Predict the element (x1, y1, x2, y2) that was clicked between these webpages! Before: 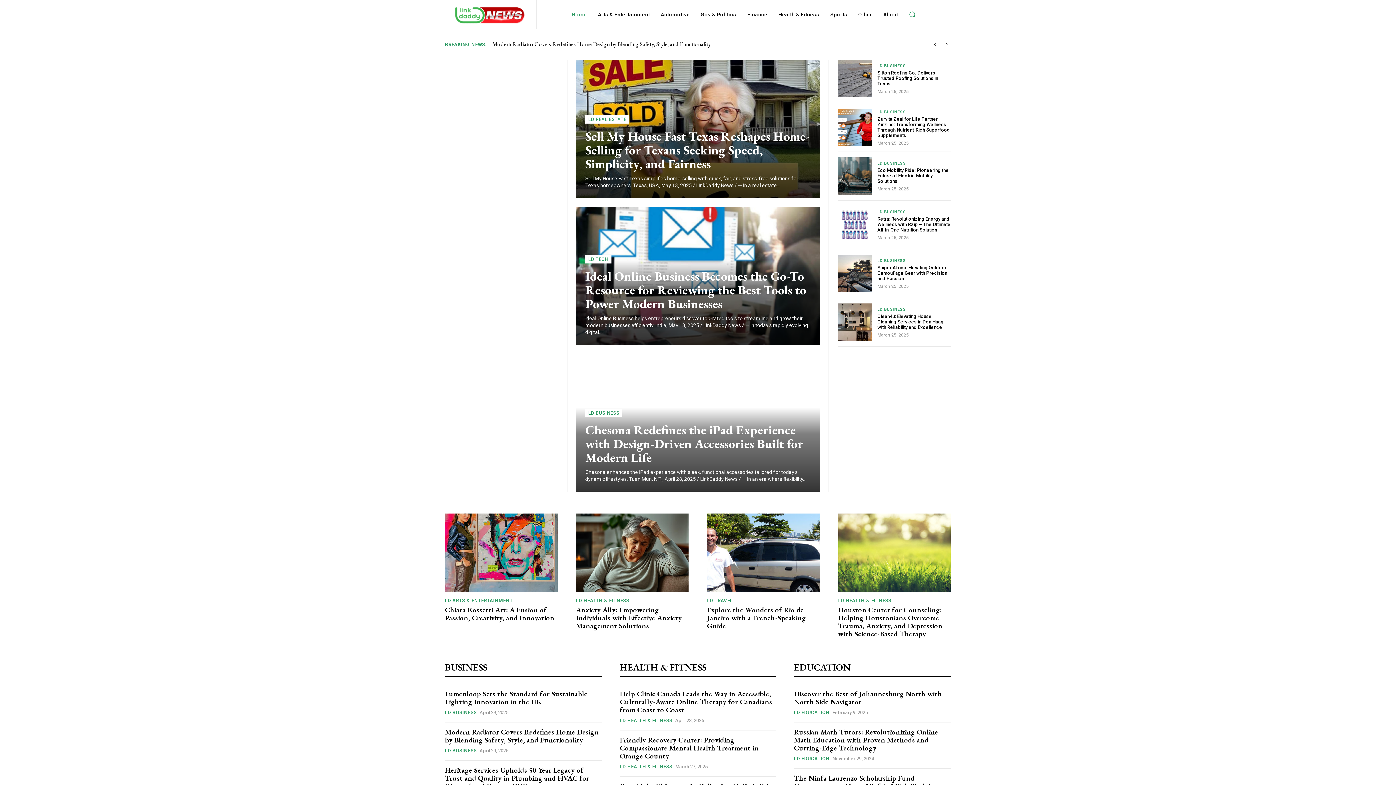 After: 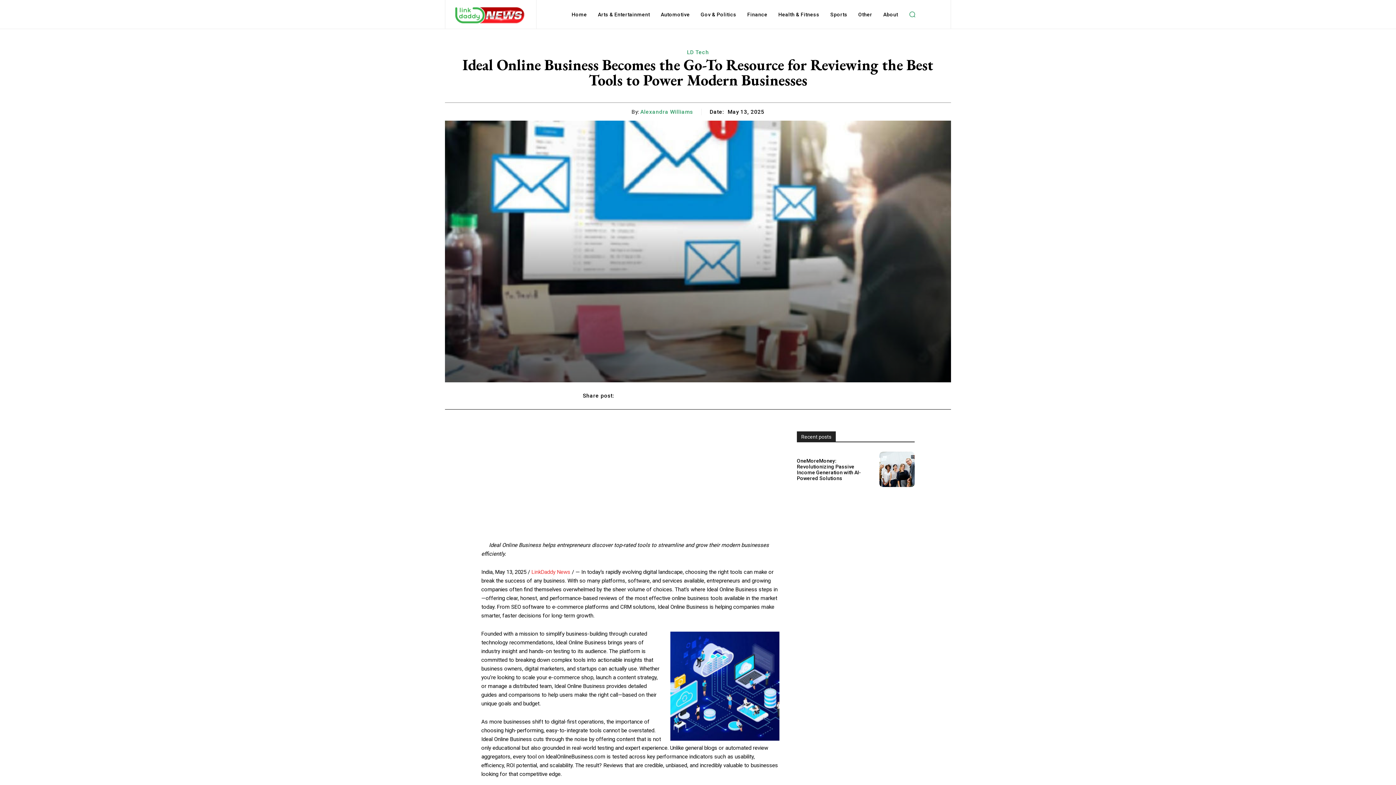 Action: bbox: (499, 40, 755, 48) label: Ideal Online Business Becomes the Go-To Resource for Reviewing the Best Tools to Power Modern Businesses